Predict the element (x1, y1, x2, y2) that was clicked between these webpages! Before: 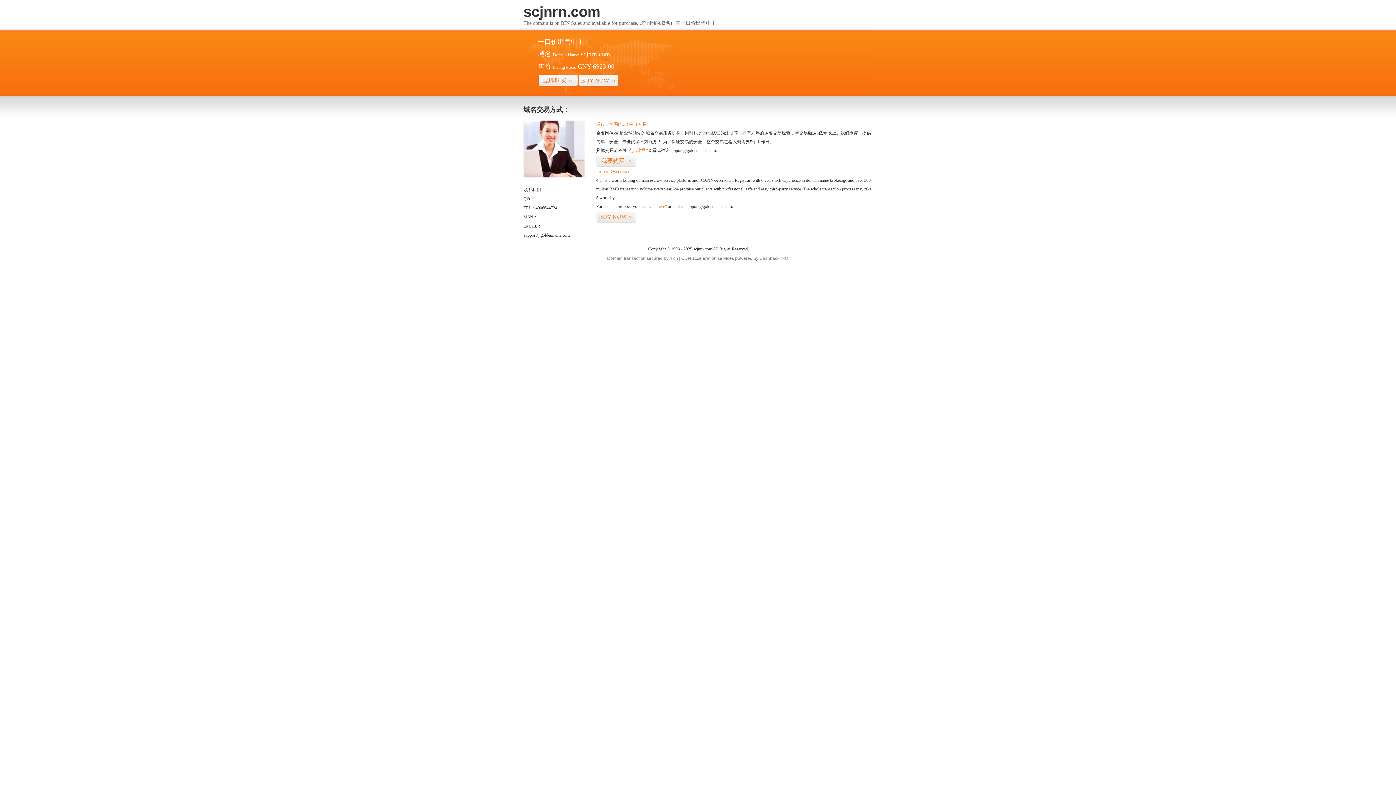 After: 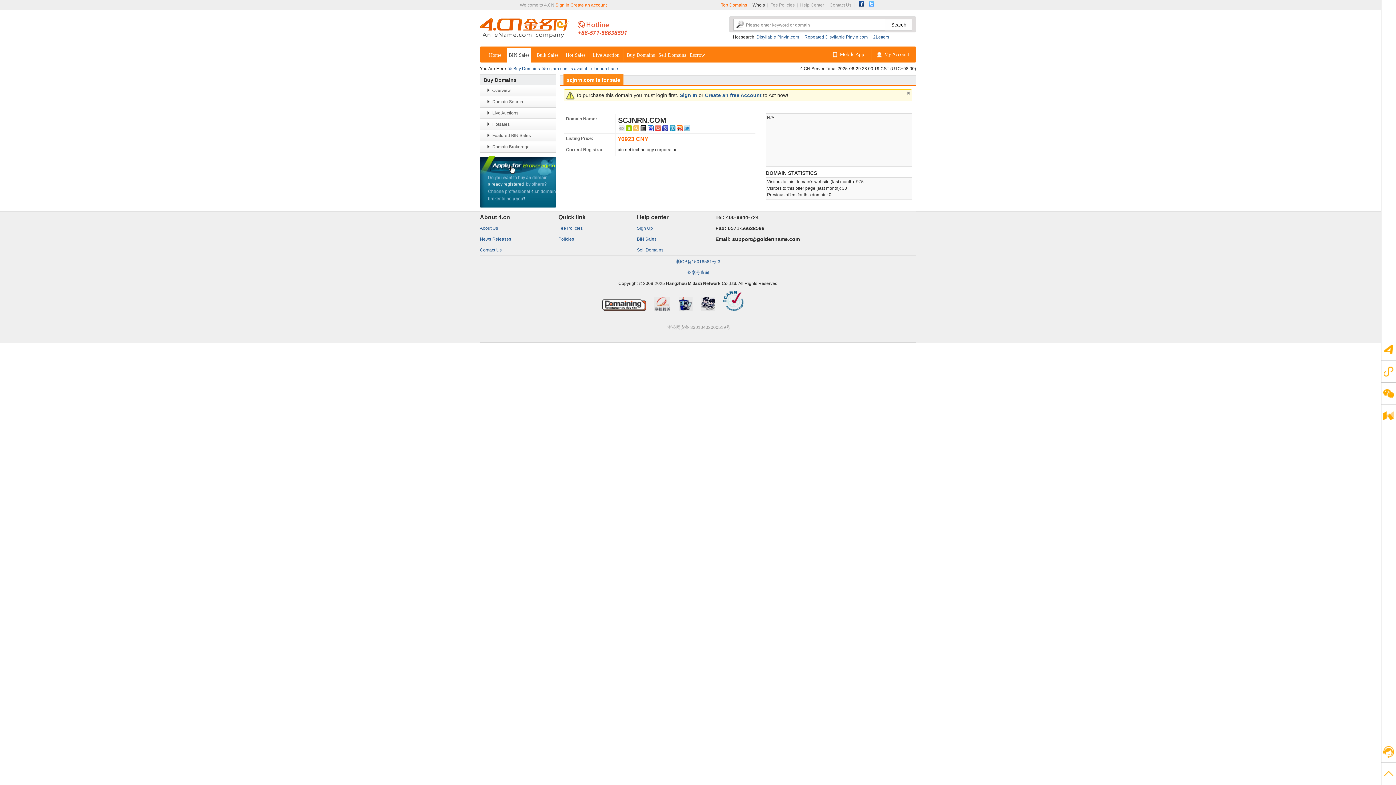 Action: label: “visit here” bbox: (647, 204, 666, 209)